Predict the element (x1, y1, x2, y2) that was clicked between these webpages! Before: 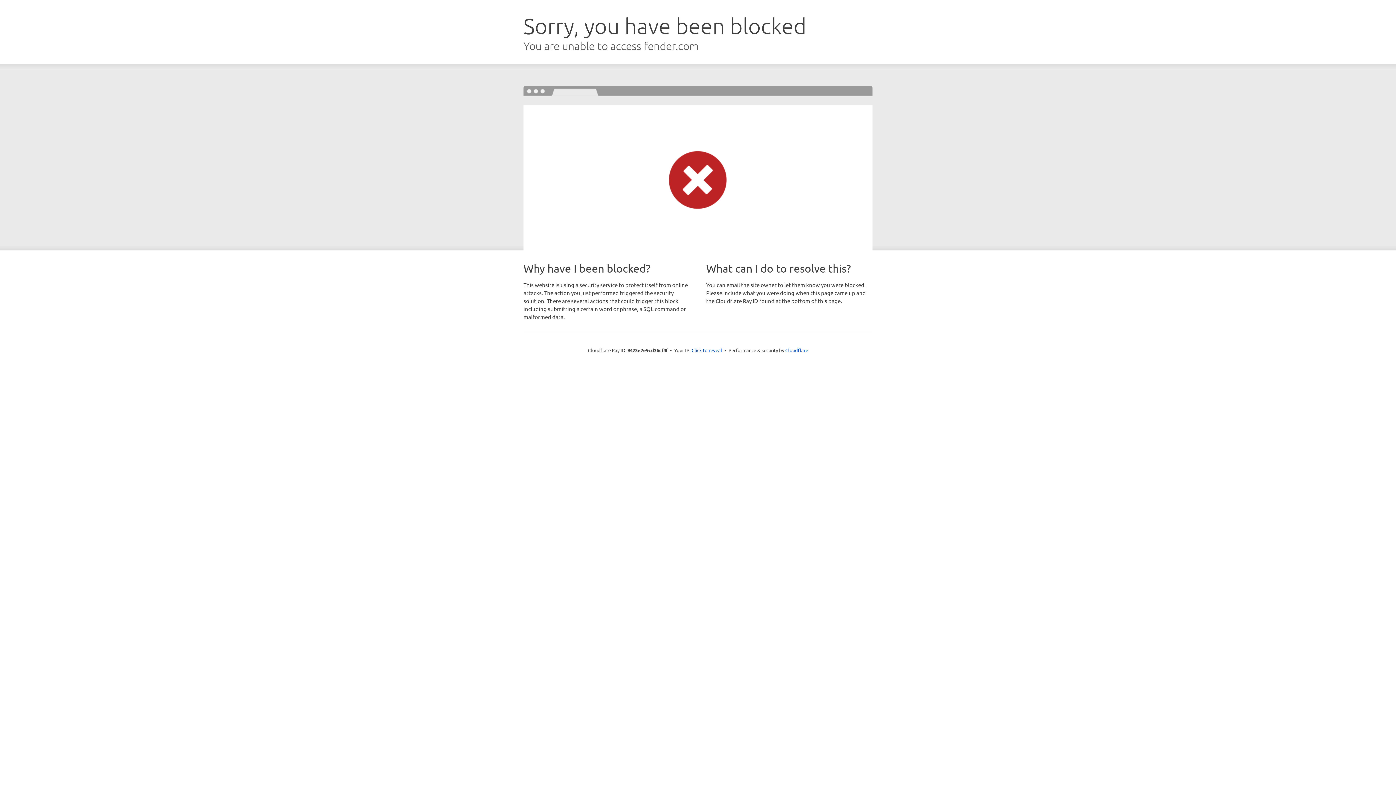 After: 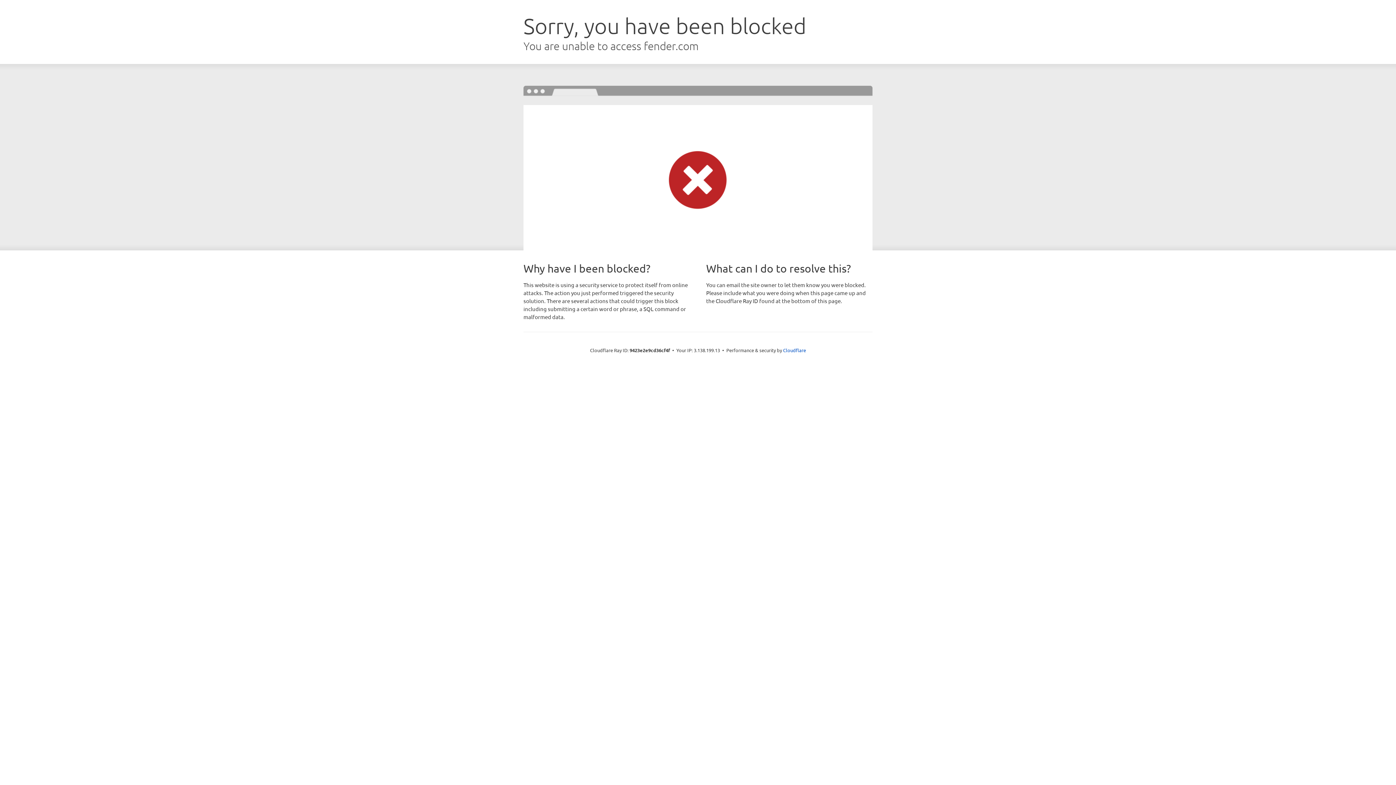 Action: label: Click to reveal bbox: (691, 346, 722, 353)